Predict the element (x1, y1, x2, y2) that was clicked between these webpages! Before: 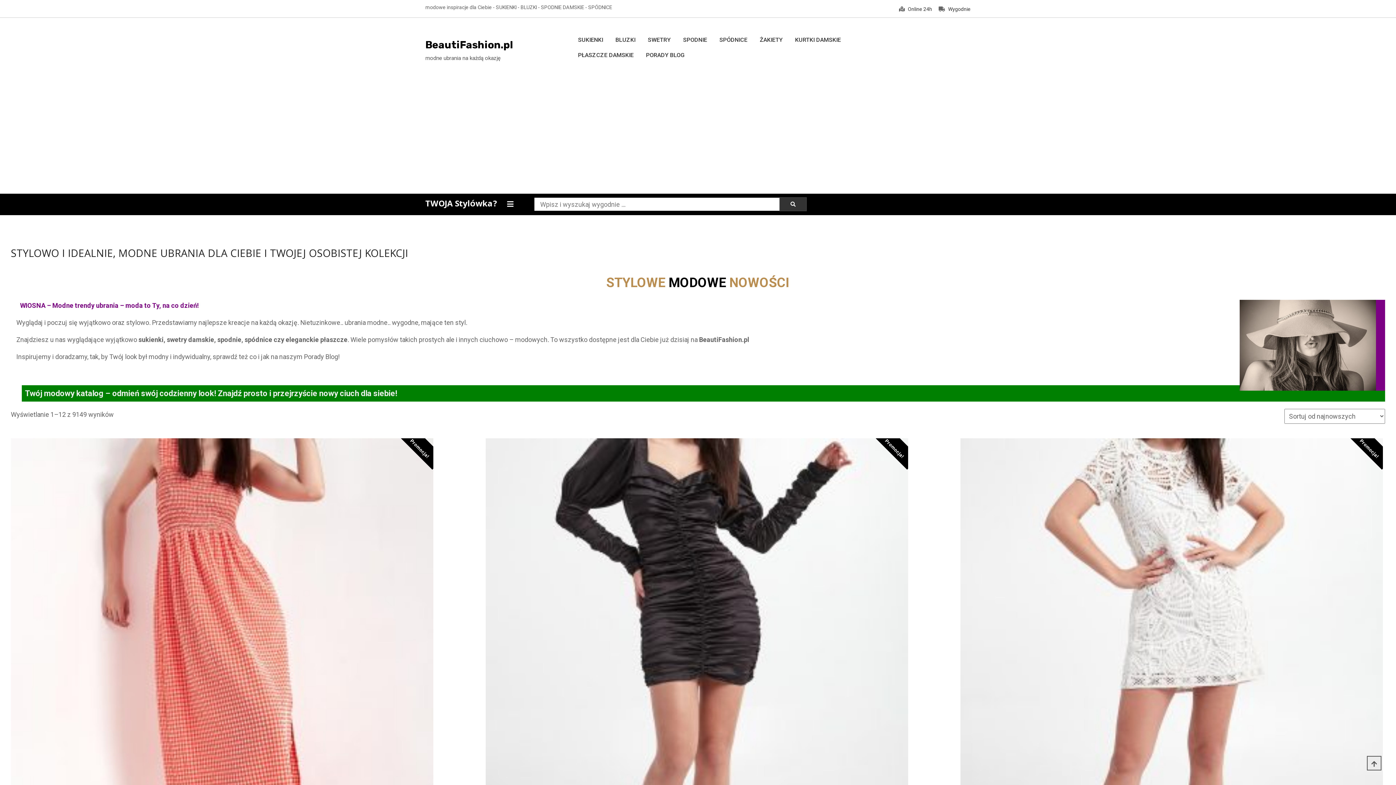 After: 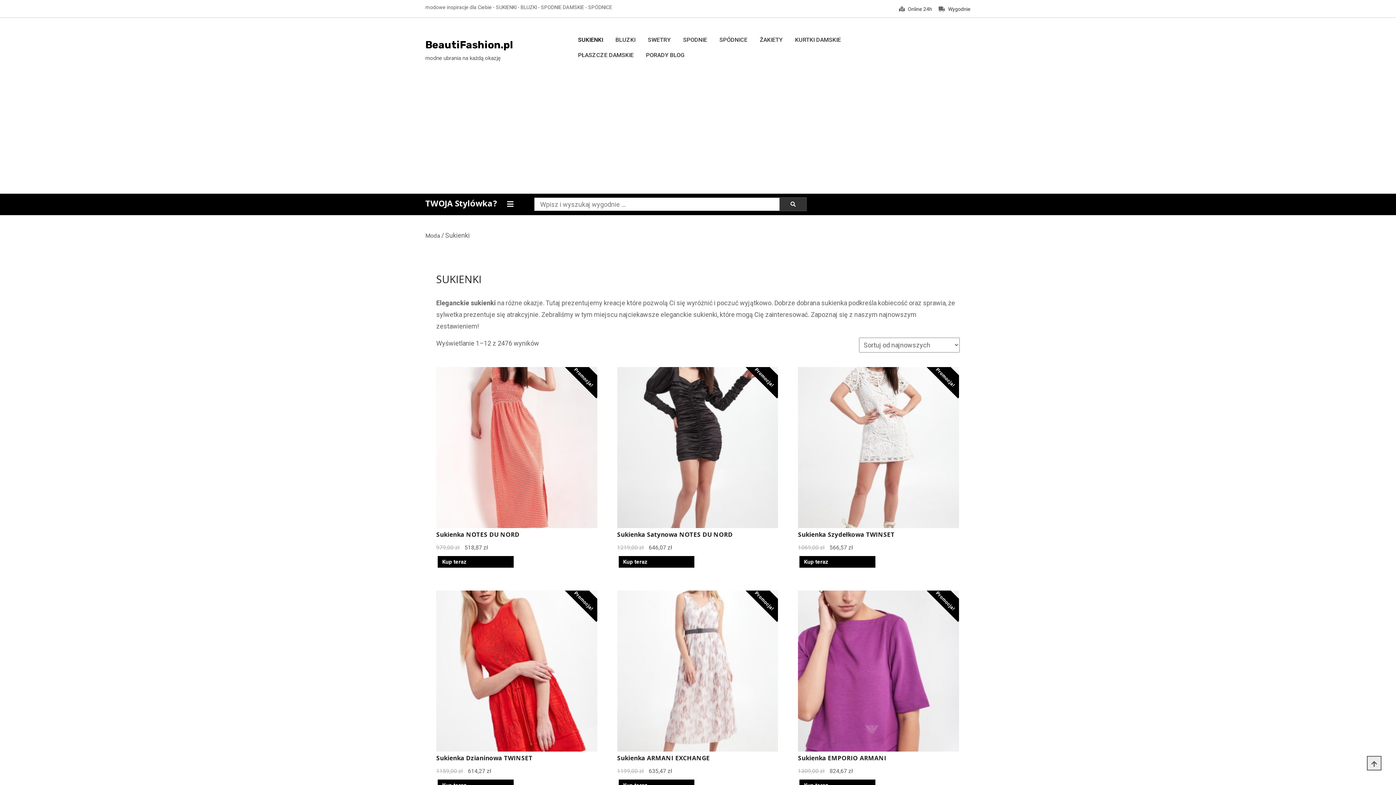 Action: label: SUKIENKI bbox: (578, 34, 603, 45)